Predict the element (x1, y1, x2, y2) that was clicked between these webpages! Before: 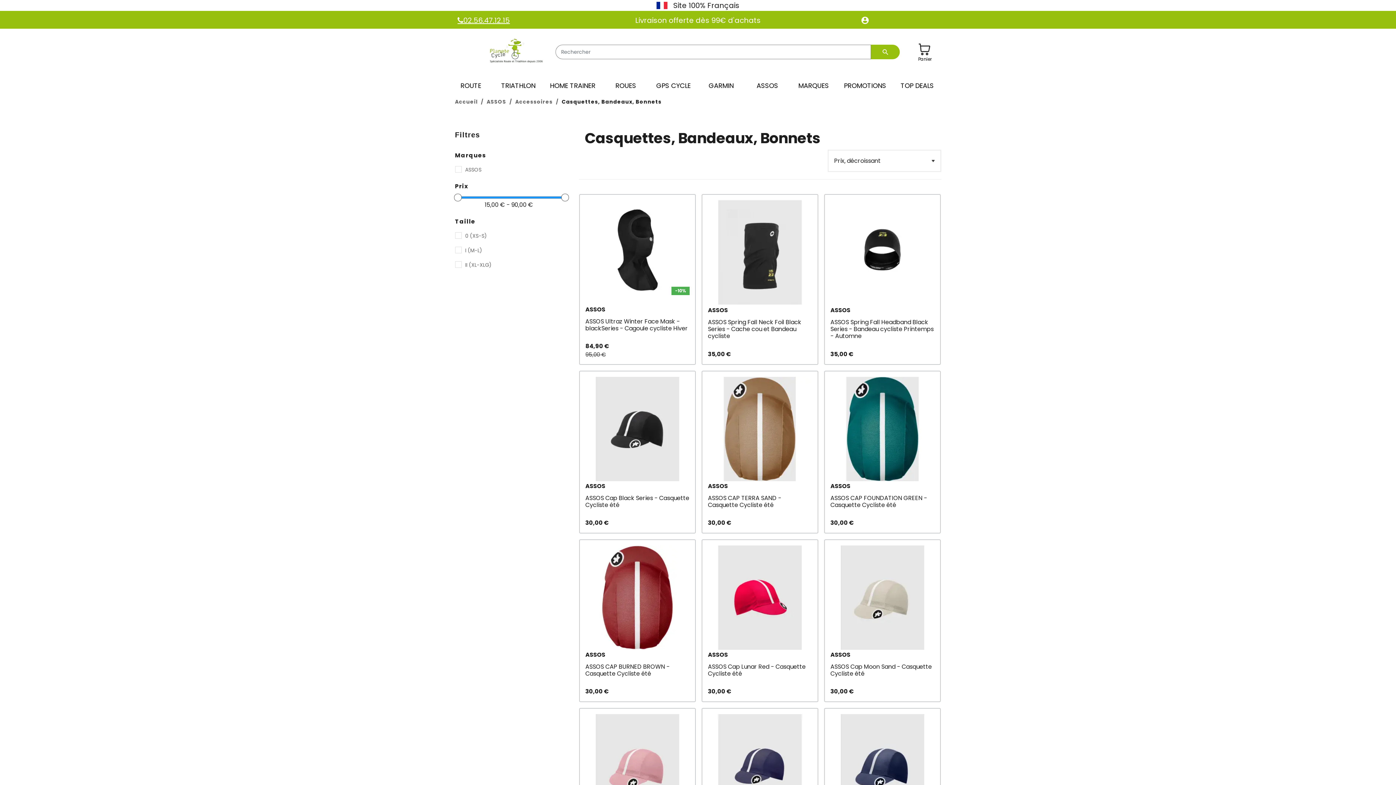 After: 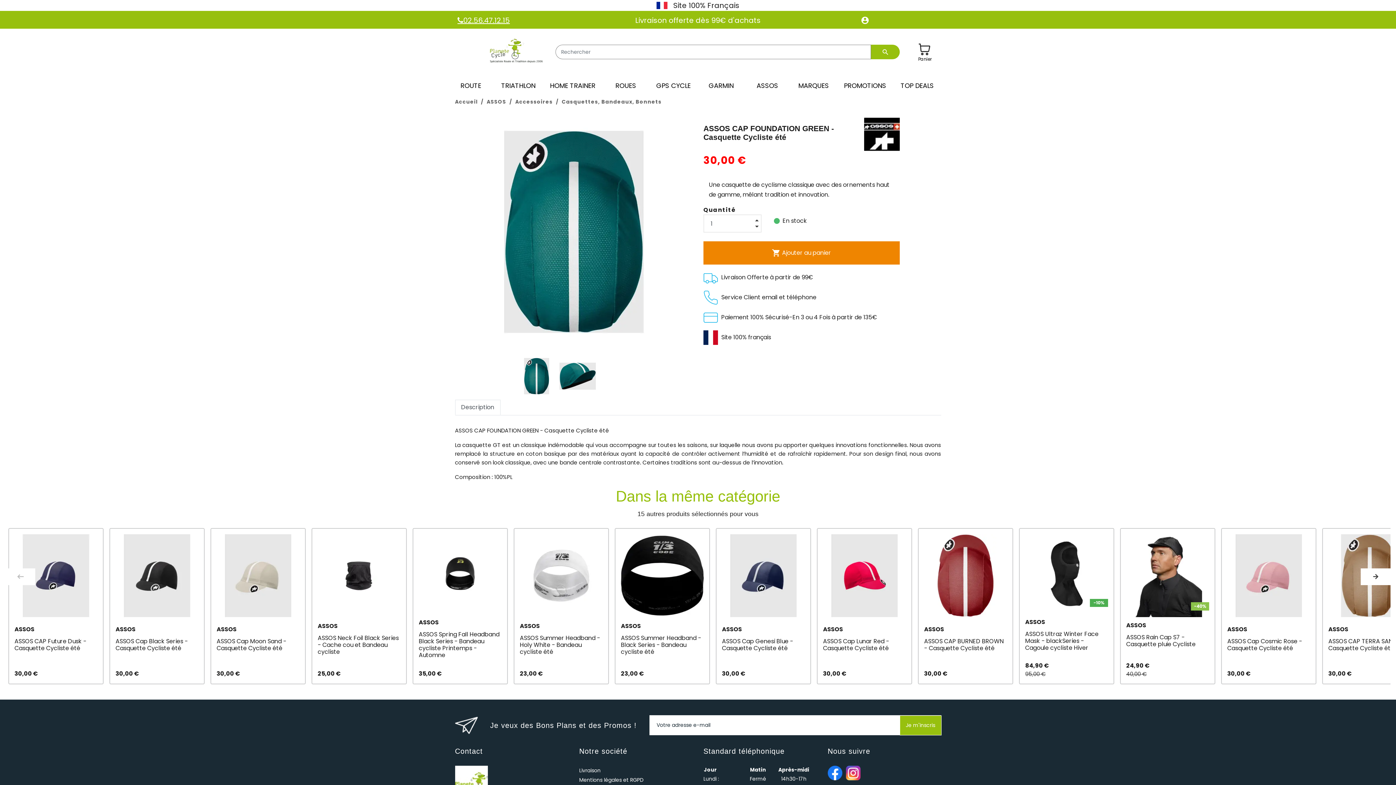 Action: bbox: (830, 424, 935, 433)